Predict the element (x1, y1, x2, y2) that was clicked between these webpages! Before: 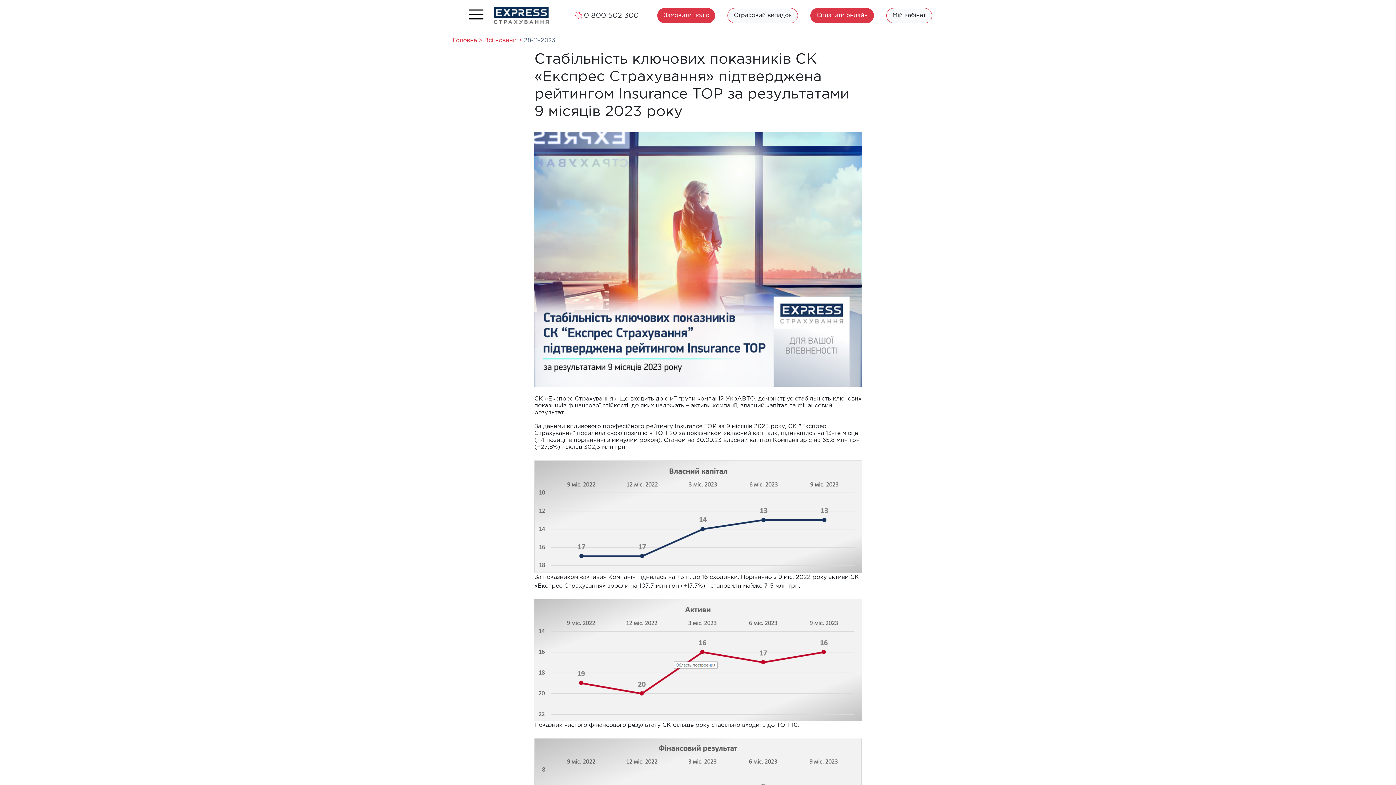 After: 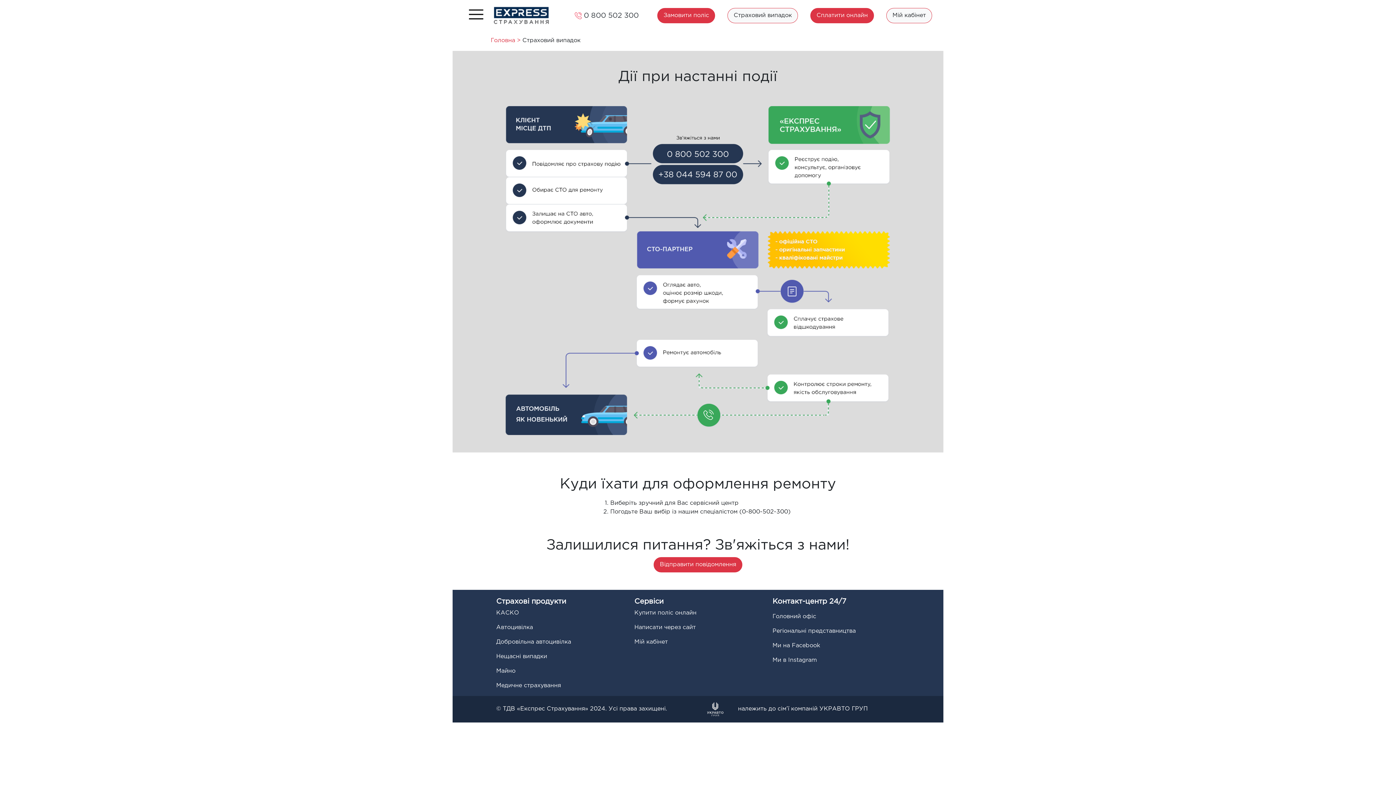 Action: label: Страховий випадок bbox: (727, 7, 798, 23)